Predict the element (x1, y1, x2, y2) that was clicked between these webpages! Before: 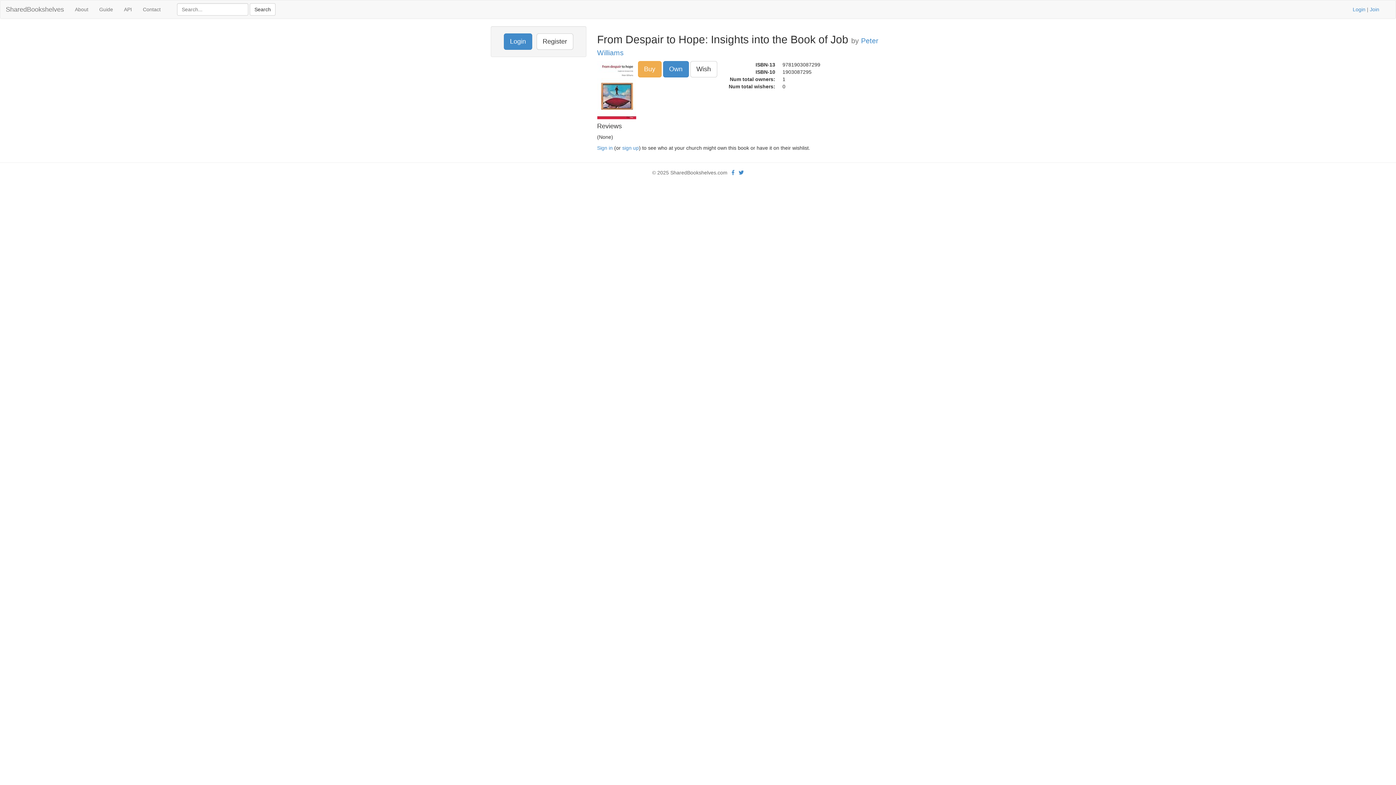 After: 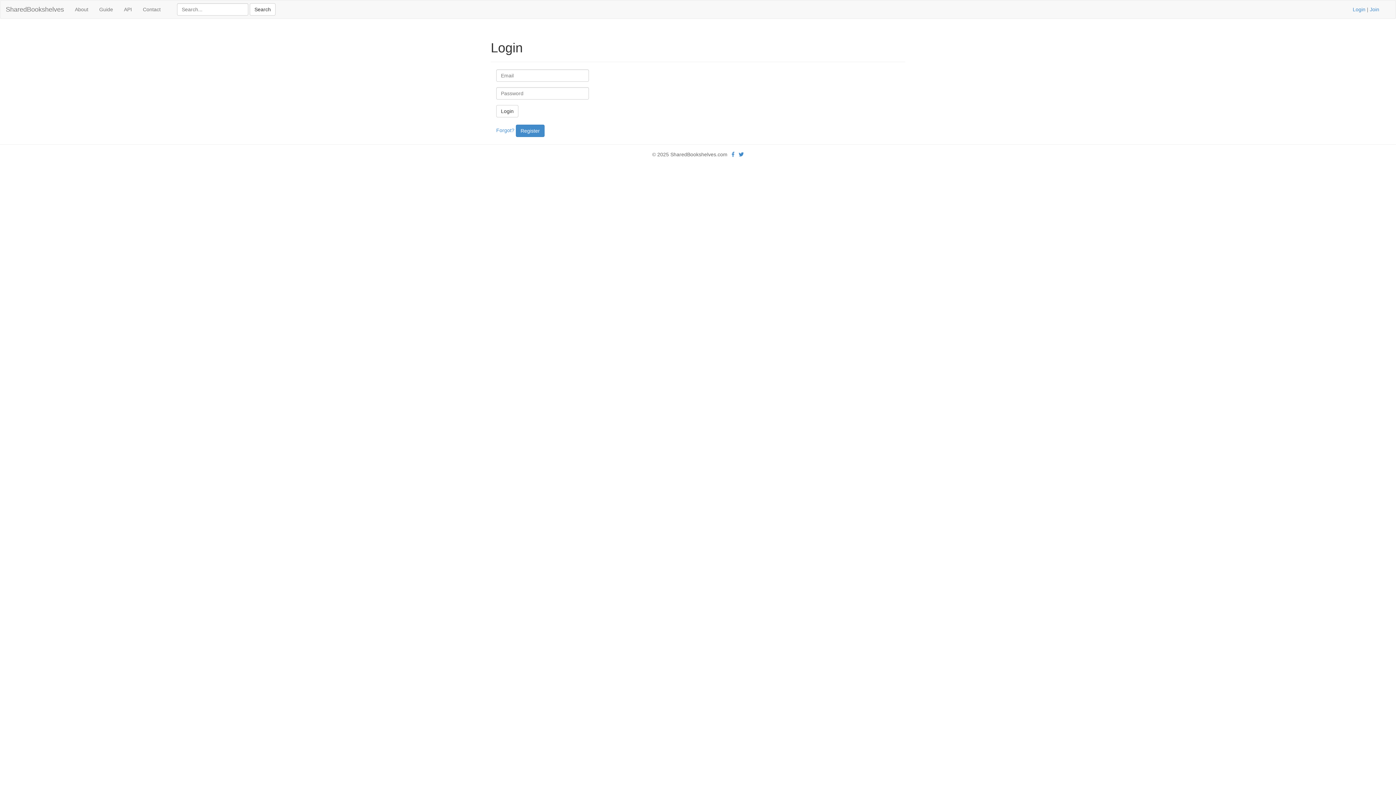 Action: label: Wish bbox: (690, 61, 717, 77)